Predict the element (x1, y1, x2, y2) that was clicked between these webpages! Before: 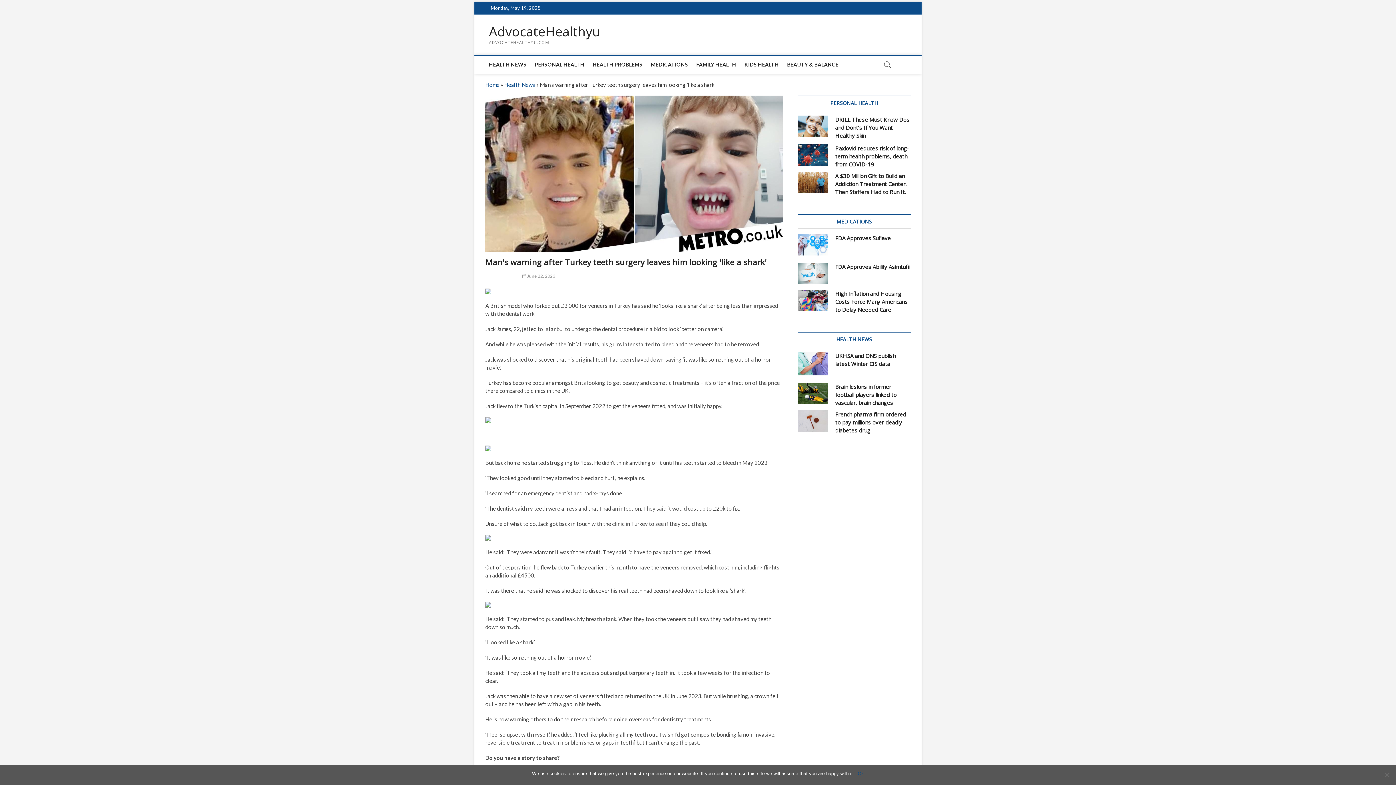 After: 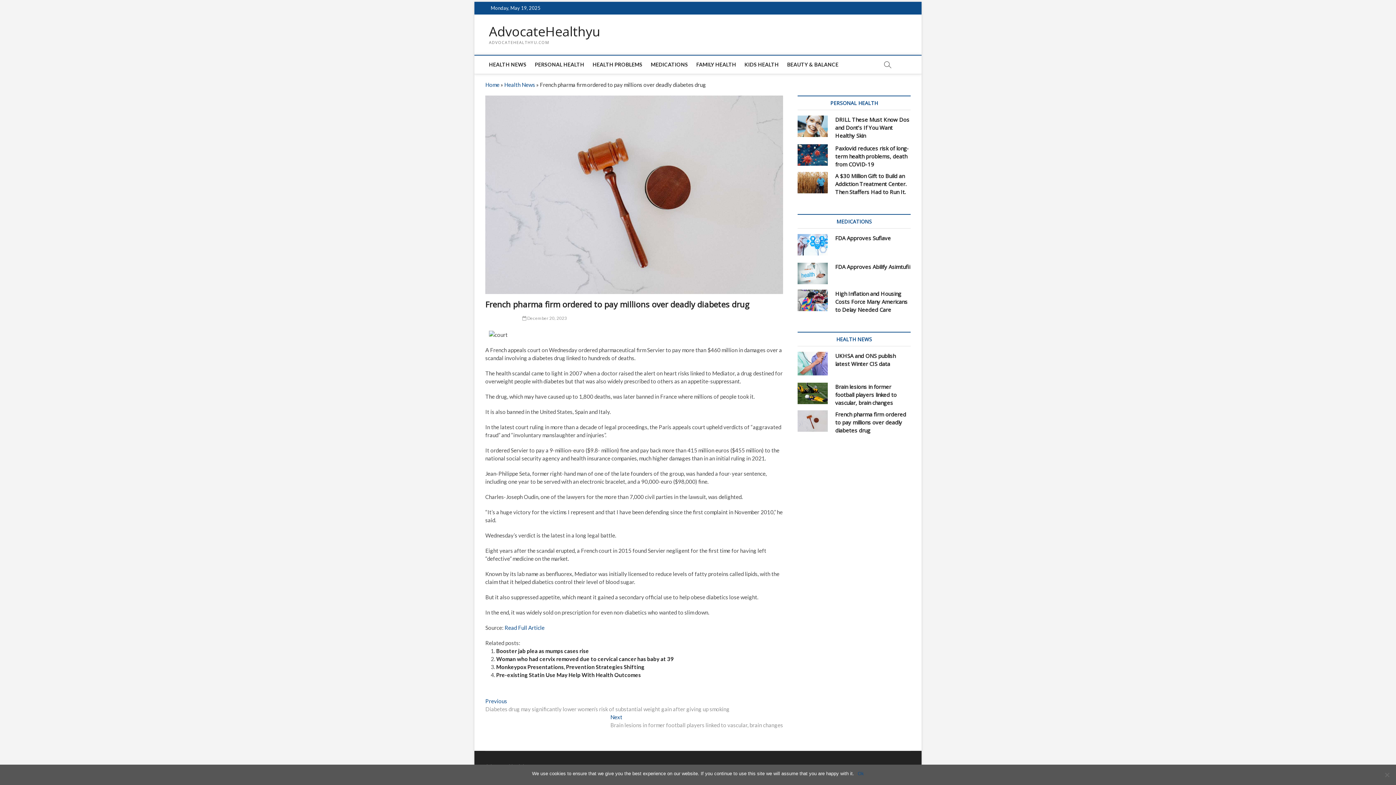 Action: label: French pharma firm ordered to pay millions over deadly diabetes drug bbox: (835, 410, 906, 434)